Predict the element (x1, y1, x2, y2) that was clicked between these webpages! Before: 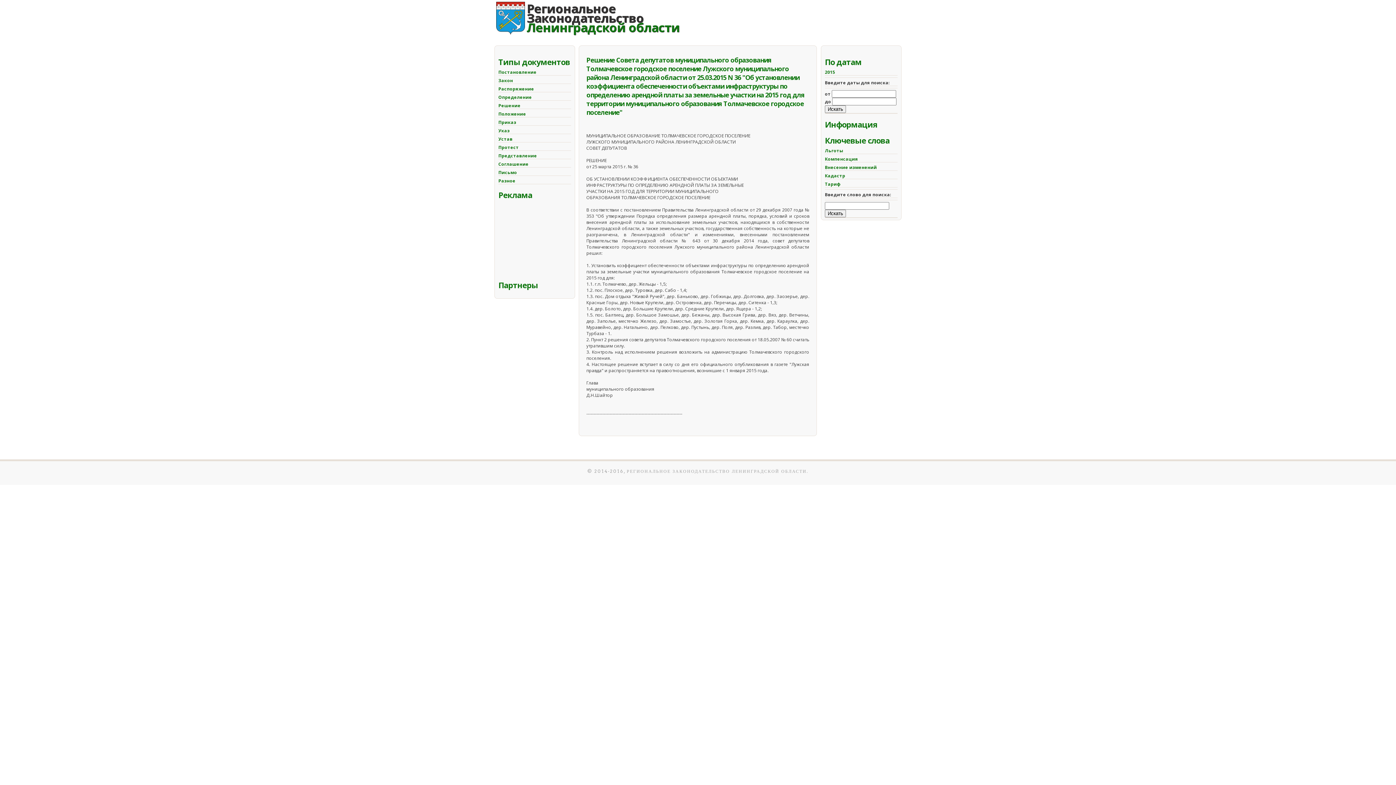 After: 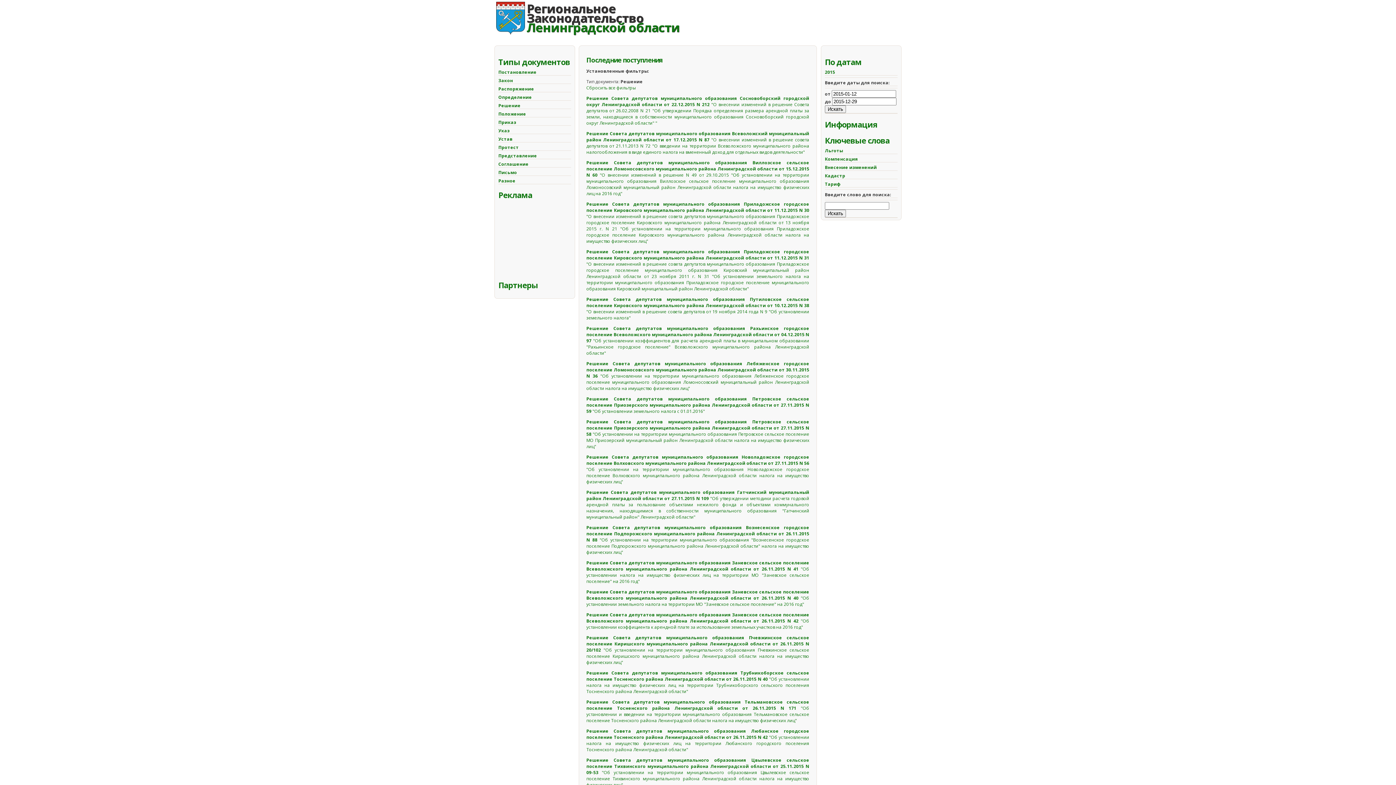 Action: label: Решение bbox: (498, 102, 520, 108)